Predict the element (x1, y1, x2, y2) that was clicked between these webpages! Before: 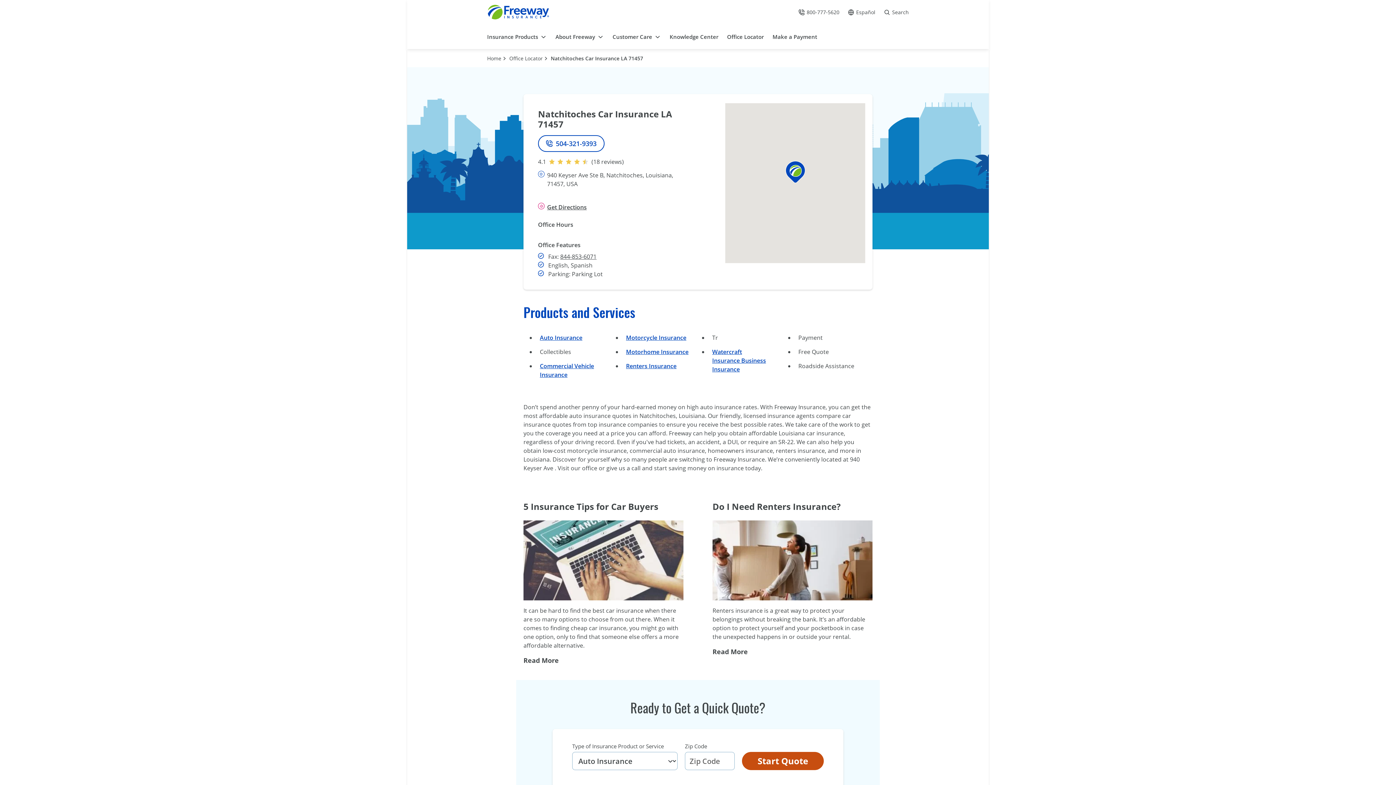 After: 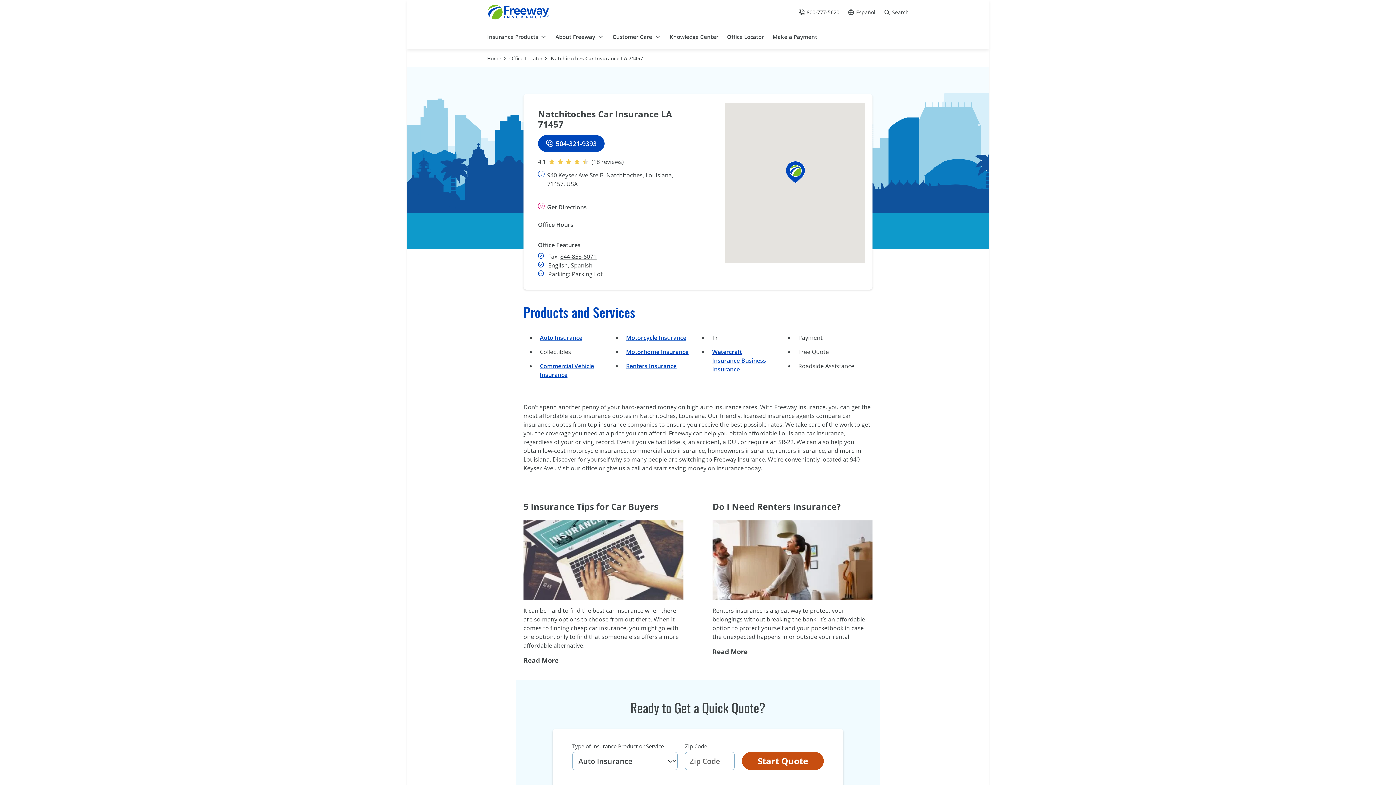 Action: bbox: (538, 135, 604, 152) label: Call to office 940 Keyser Ave Ste B, Natchitoches, Louisiana, 71457, USA at phone number 504-321-9393